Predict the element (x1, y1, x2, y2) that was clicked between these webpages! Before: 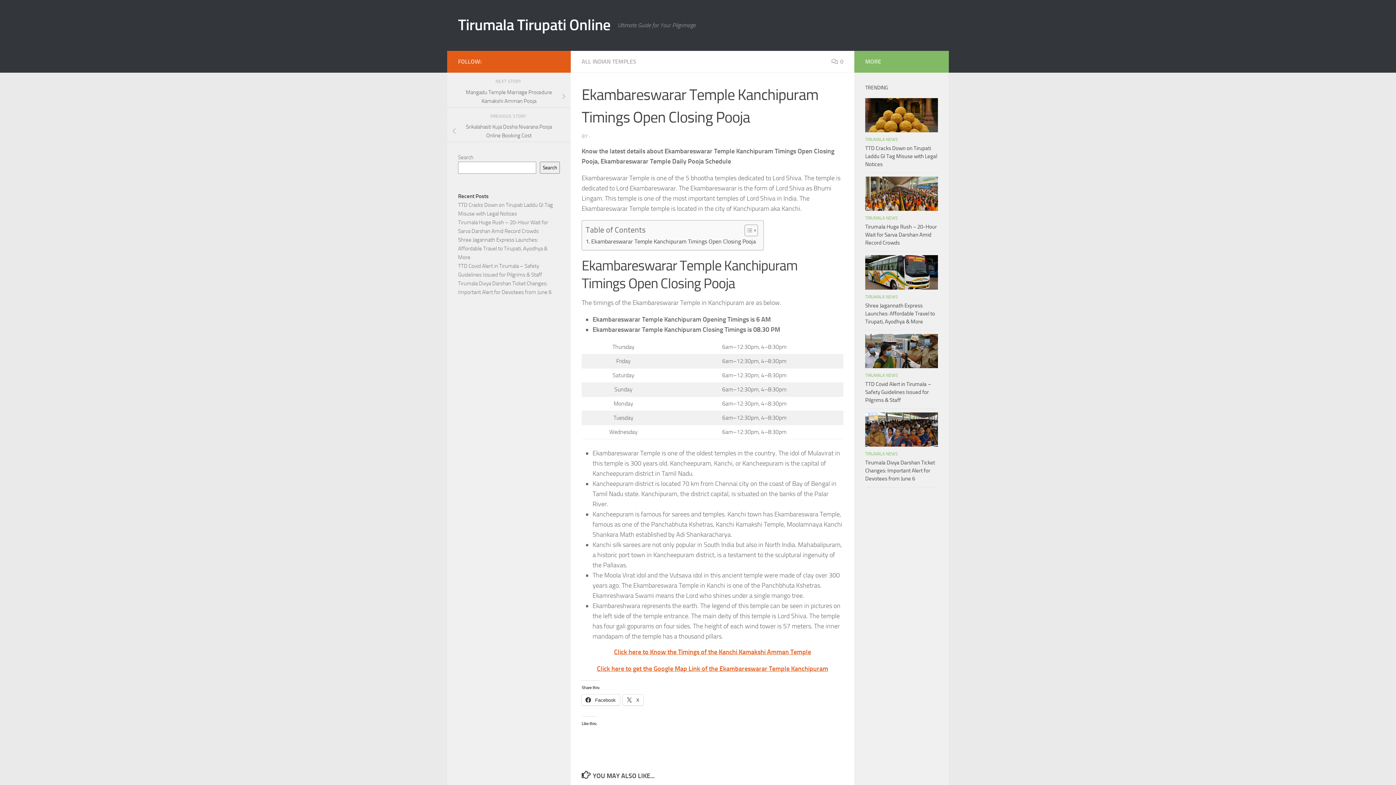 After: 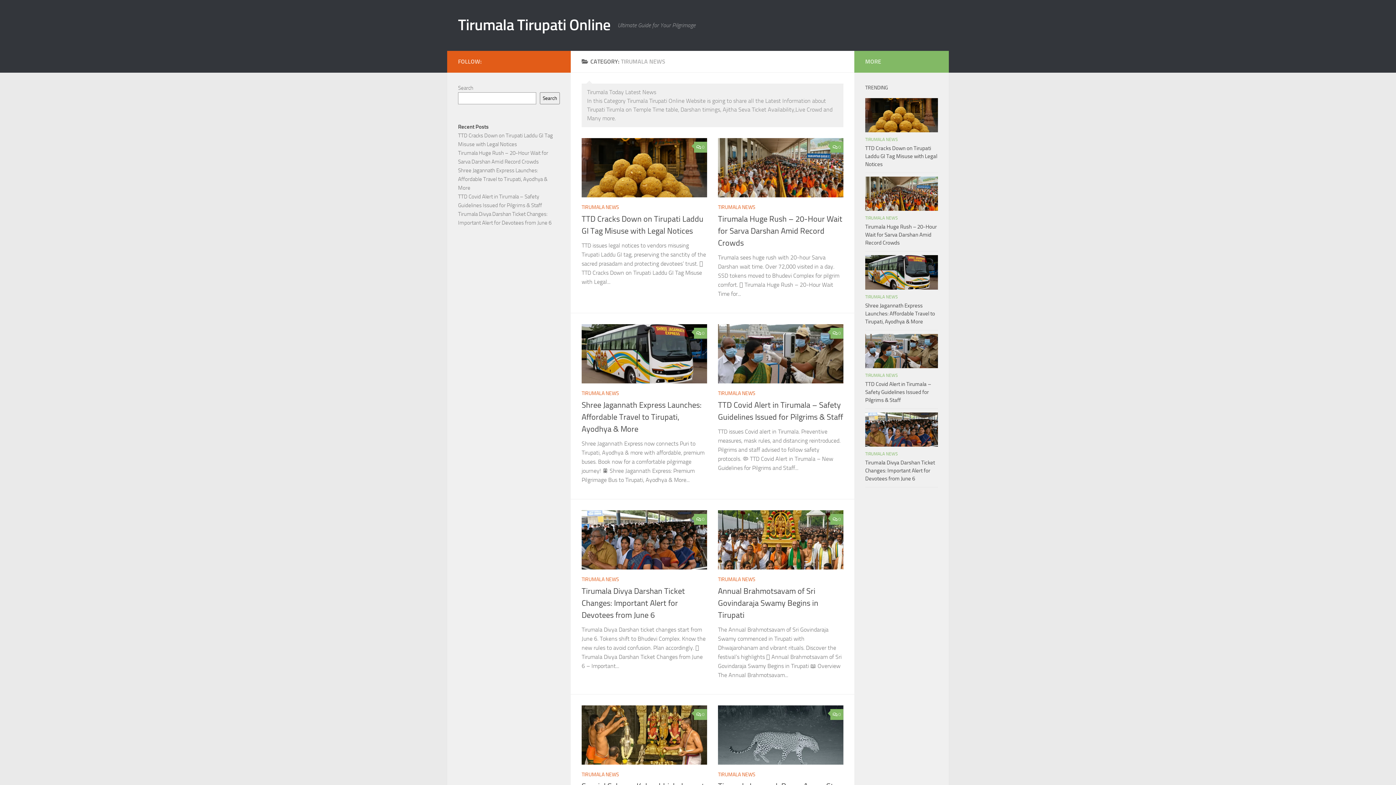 Action: label: TIRUMALA NEWS bbox: (865, 215, 898, 220)